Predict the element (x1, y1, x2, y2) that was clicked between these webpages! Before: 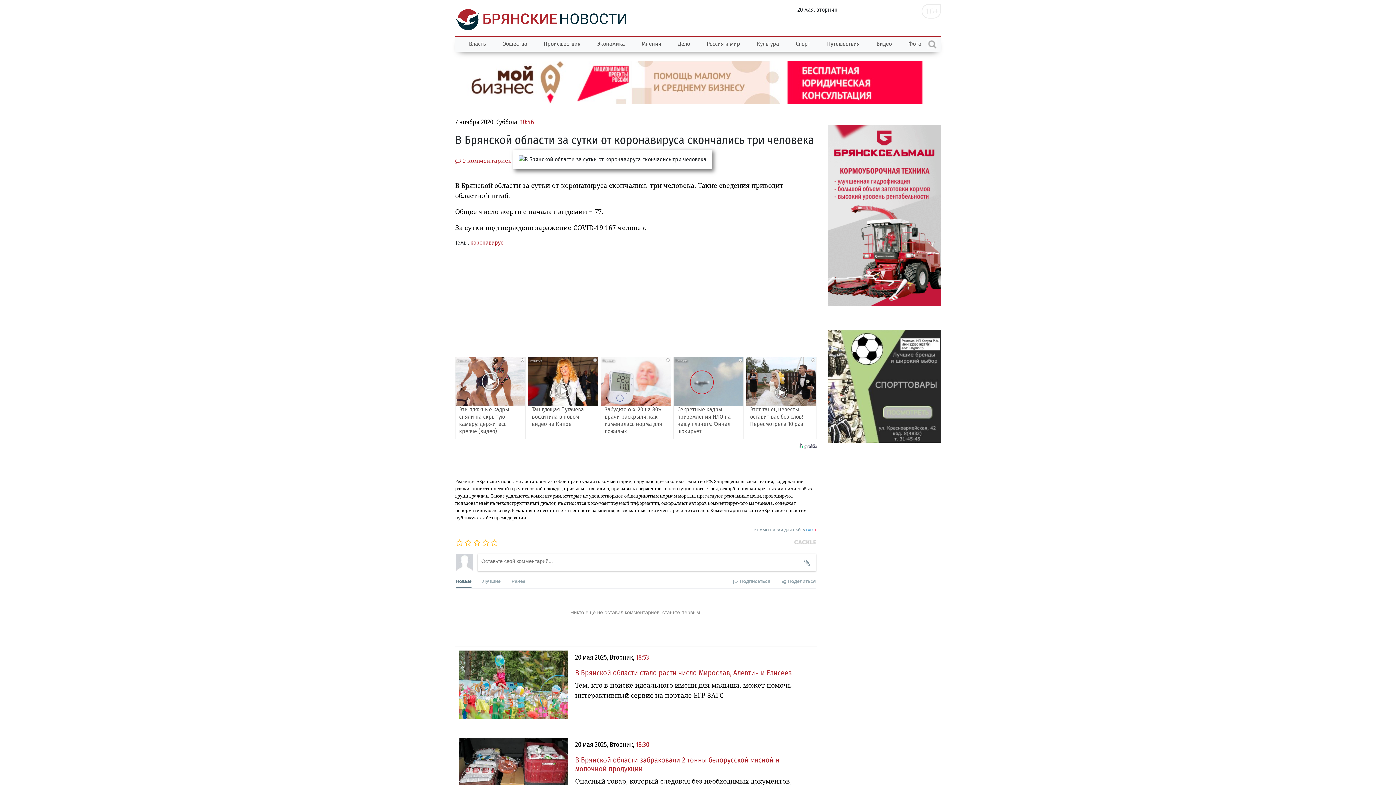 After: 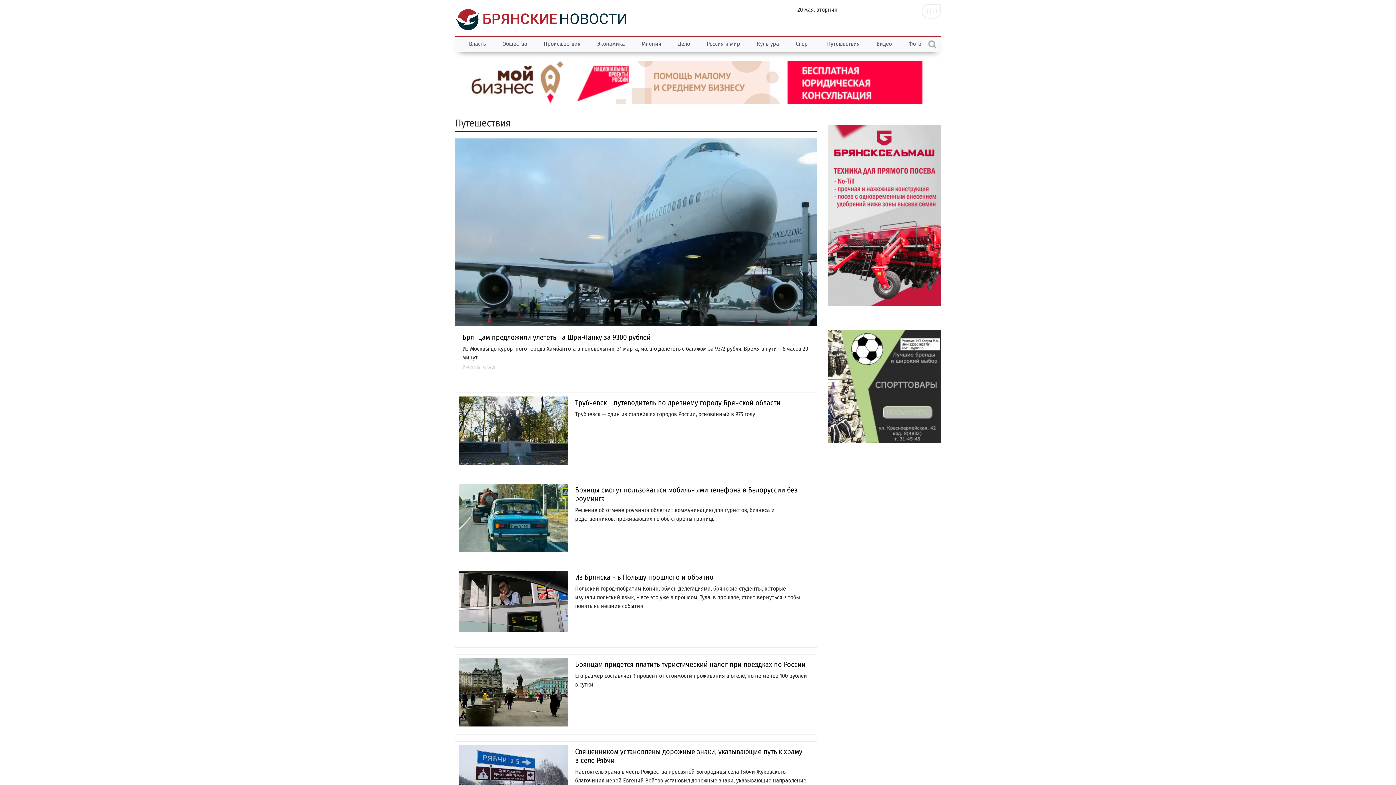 Action: bbox: (818, 36, 868, 51) label: Путешествия